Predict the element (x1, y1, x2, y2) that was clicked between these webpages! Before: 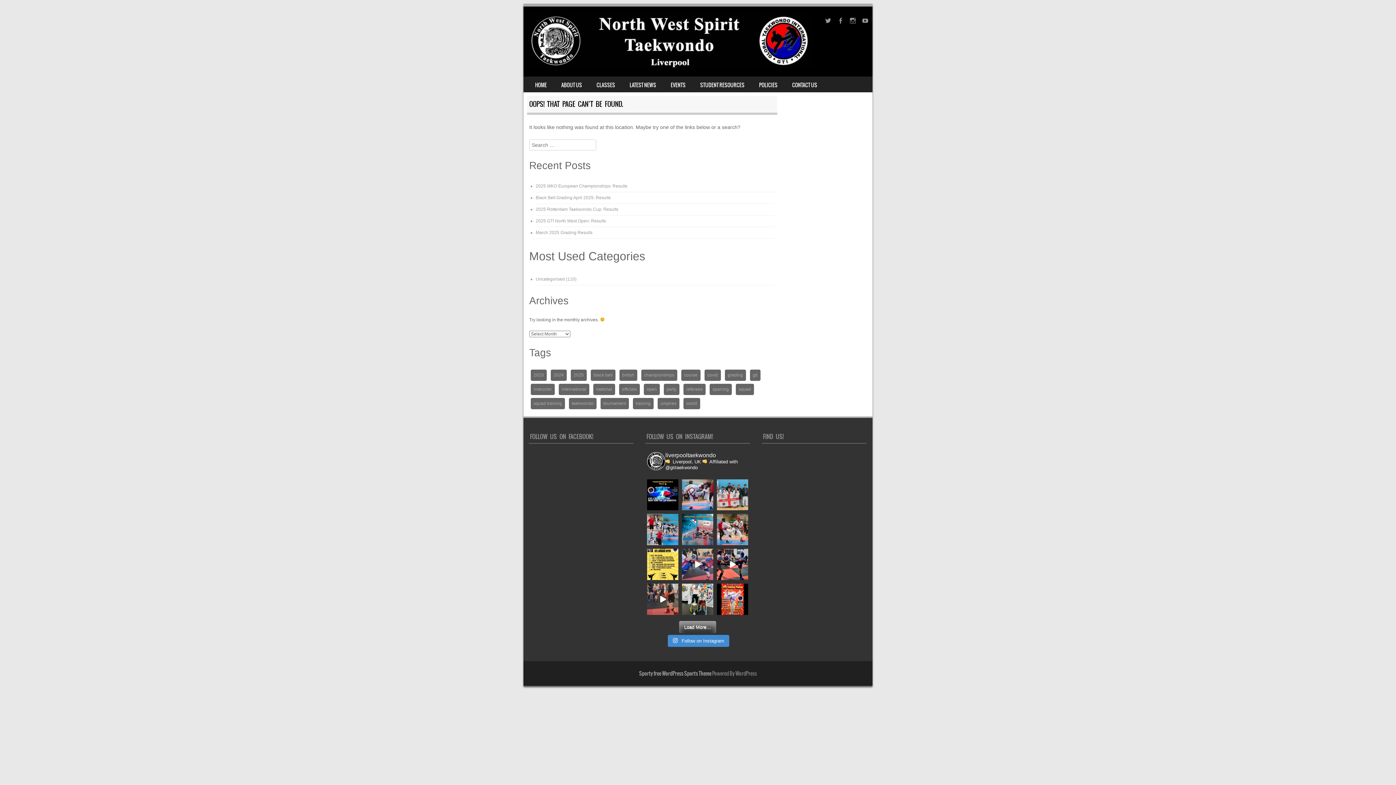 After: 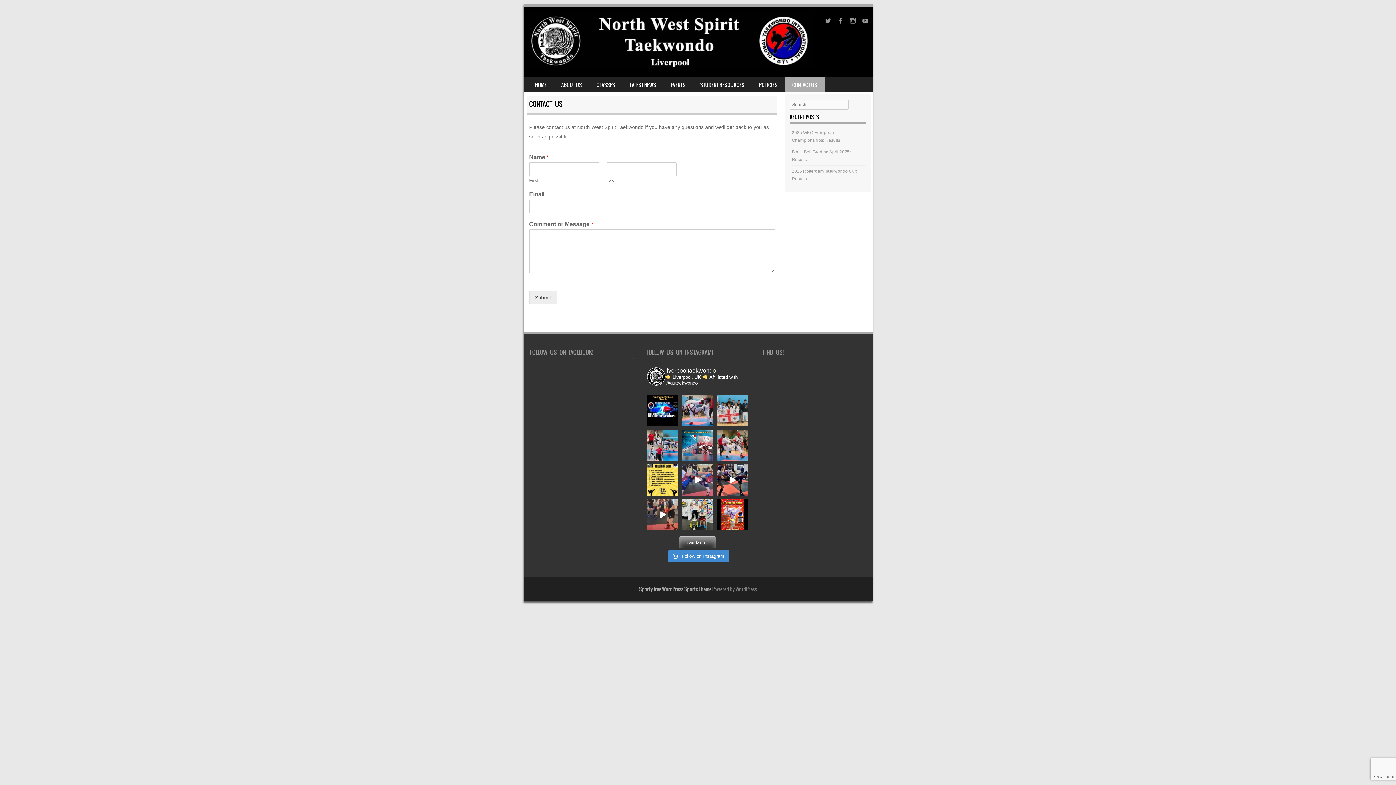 Action: label: CONTACT US bbox: (785, 77, 824, 92)